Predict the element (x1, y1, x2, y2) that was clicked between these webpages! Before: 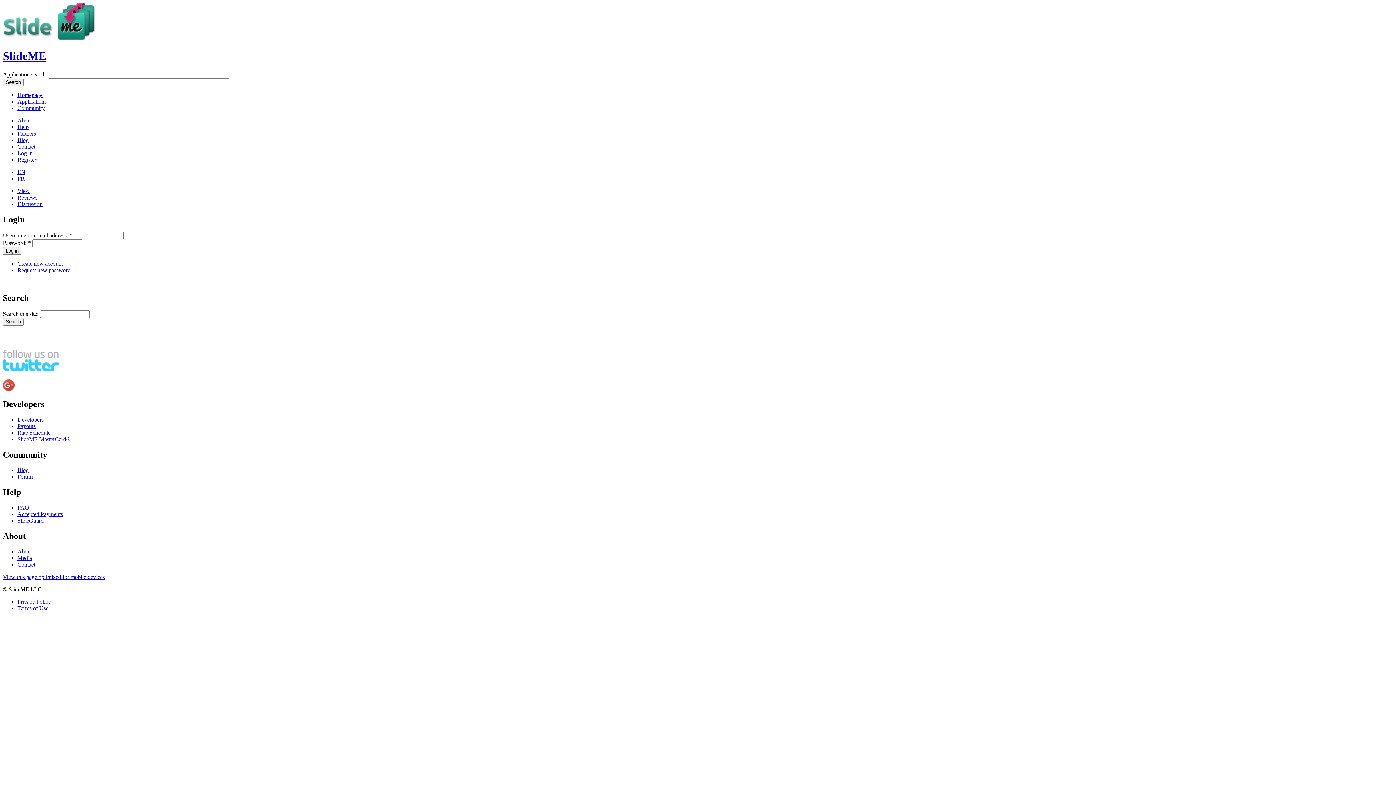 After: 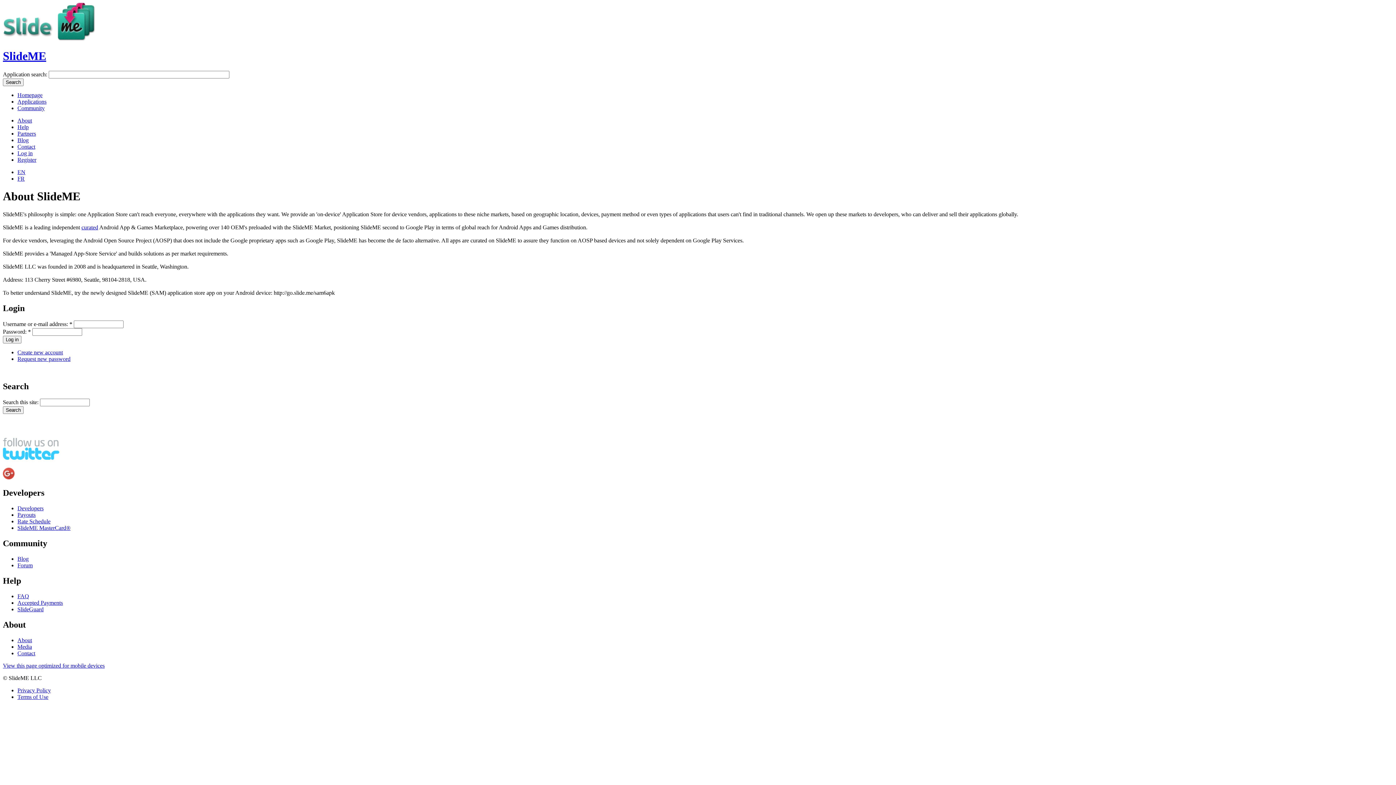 Action: bbox: (17, 548, 32, 554) label: About